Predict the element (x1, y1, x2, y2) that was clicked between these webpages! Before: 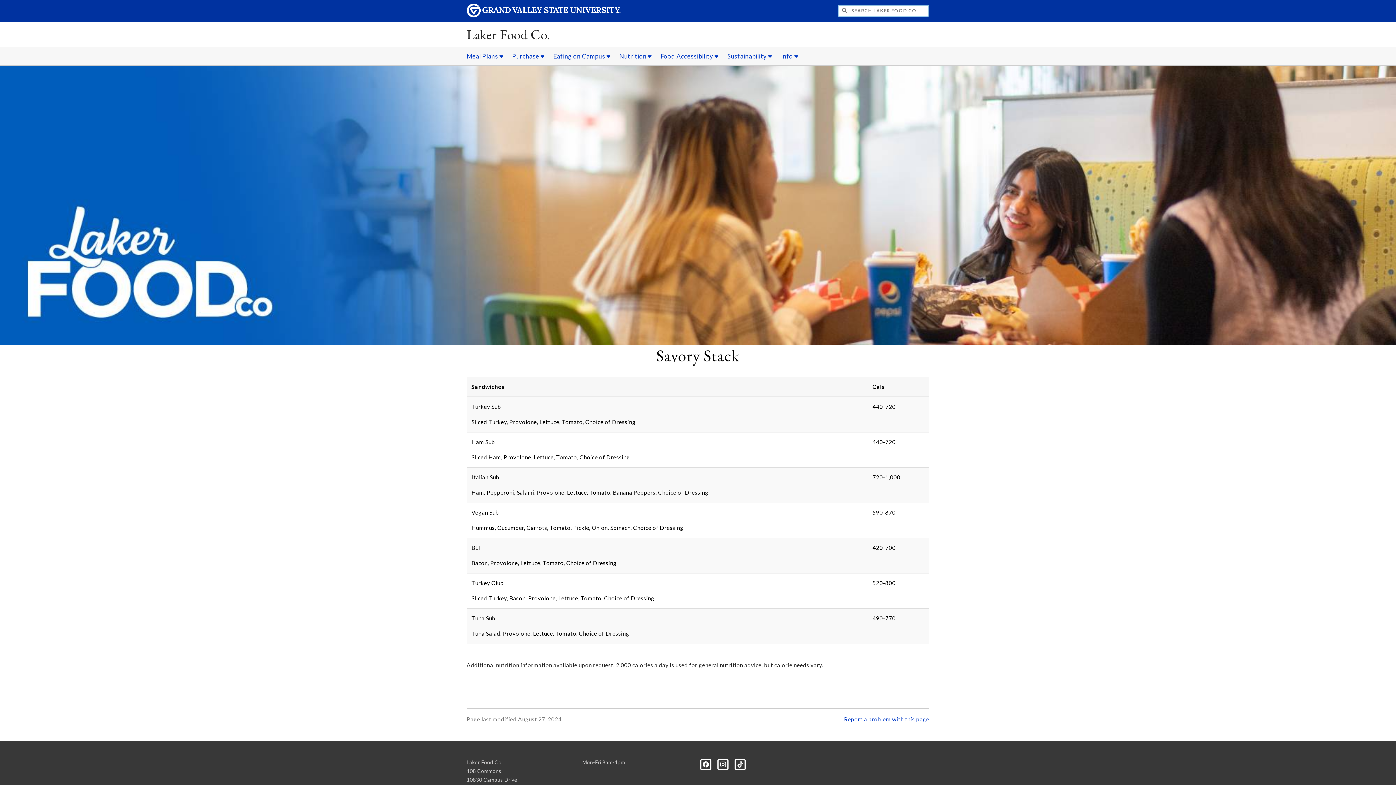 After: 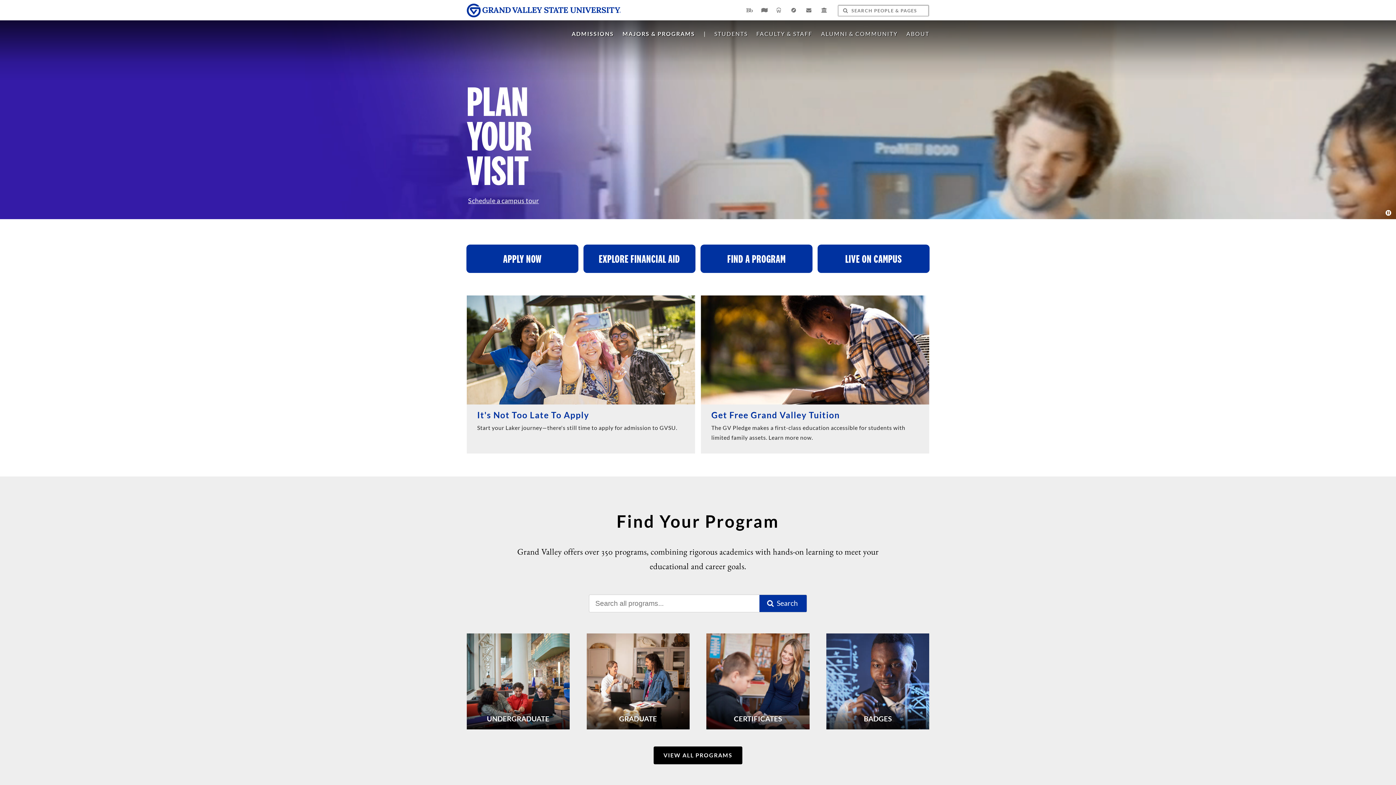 Action: bbox: (466, 11, 621, 19) label: Grand Valley State University